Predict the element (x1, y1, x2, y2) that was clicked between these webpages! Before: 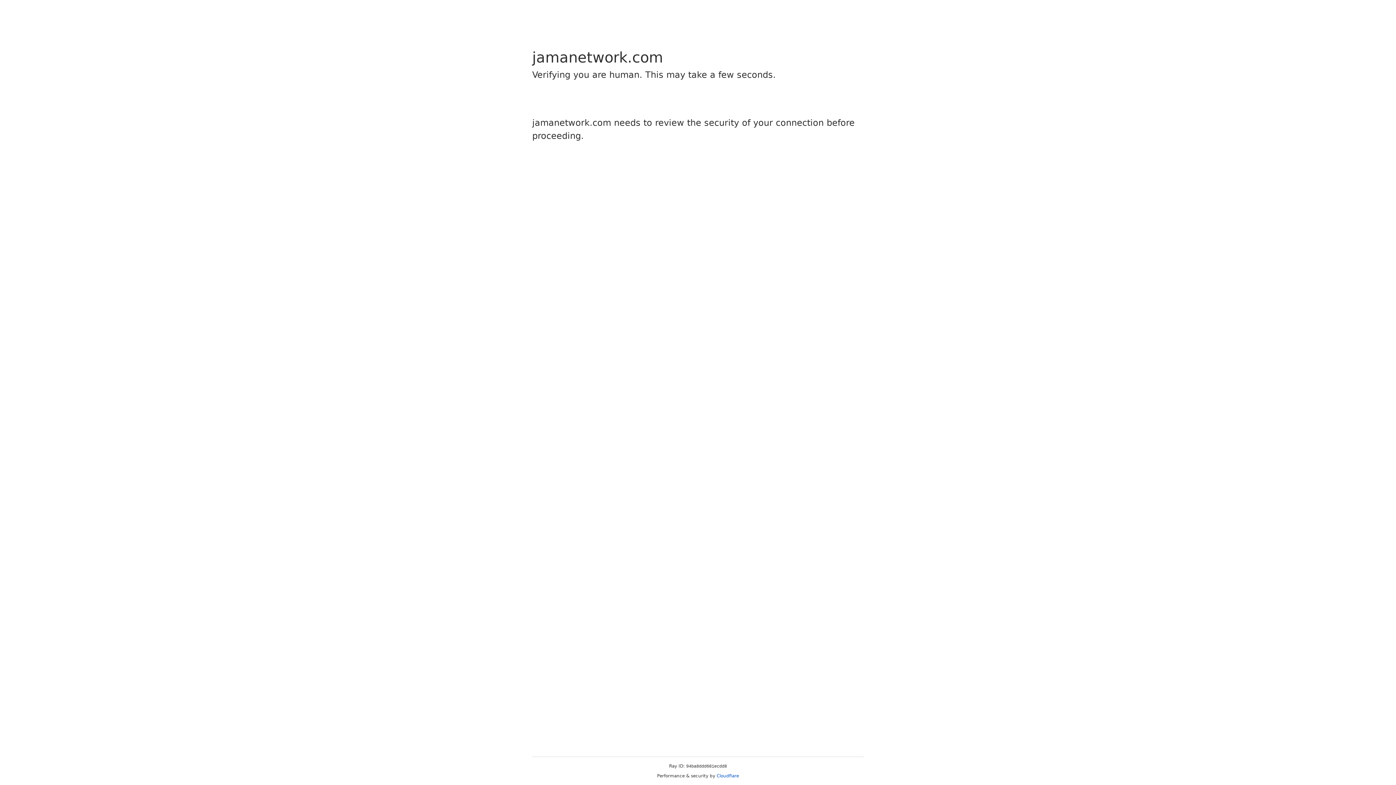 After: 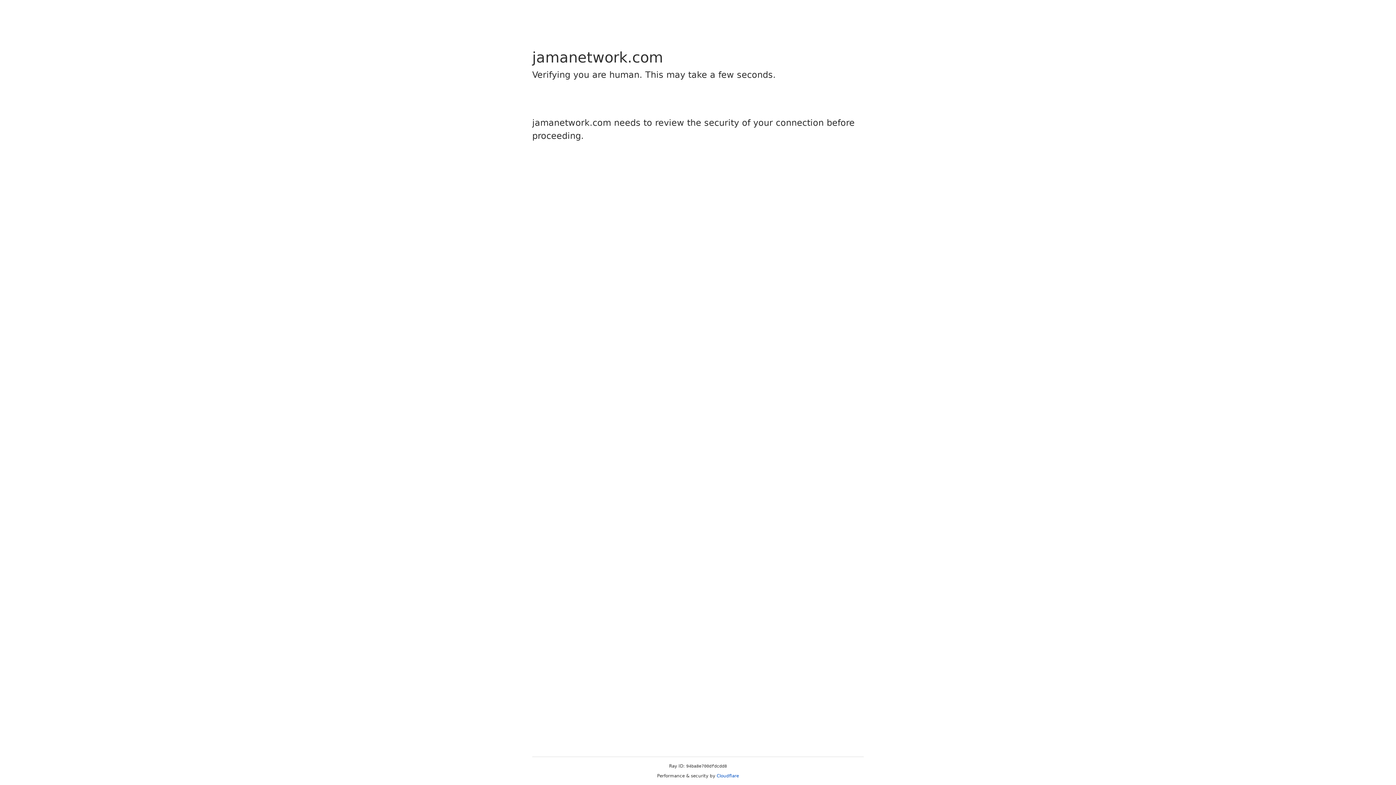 Action: bbox: (716, 773, 739, 778) label: Cloudflare